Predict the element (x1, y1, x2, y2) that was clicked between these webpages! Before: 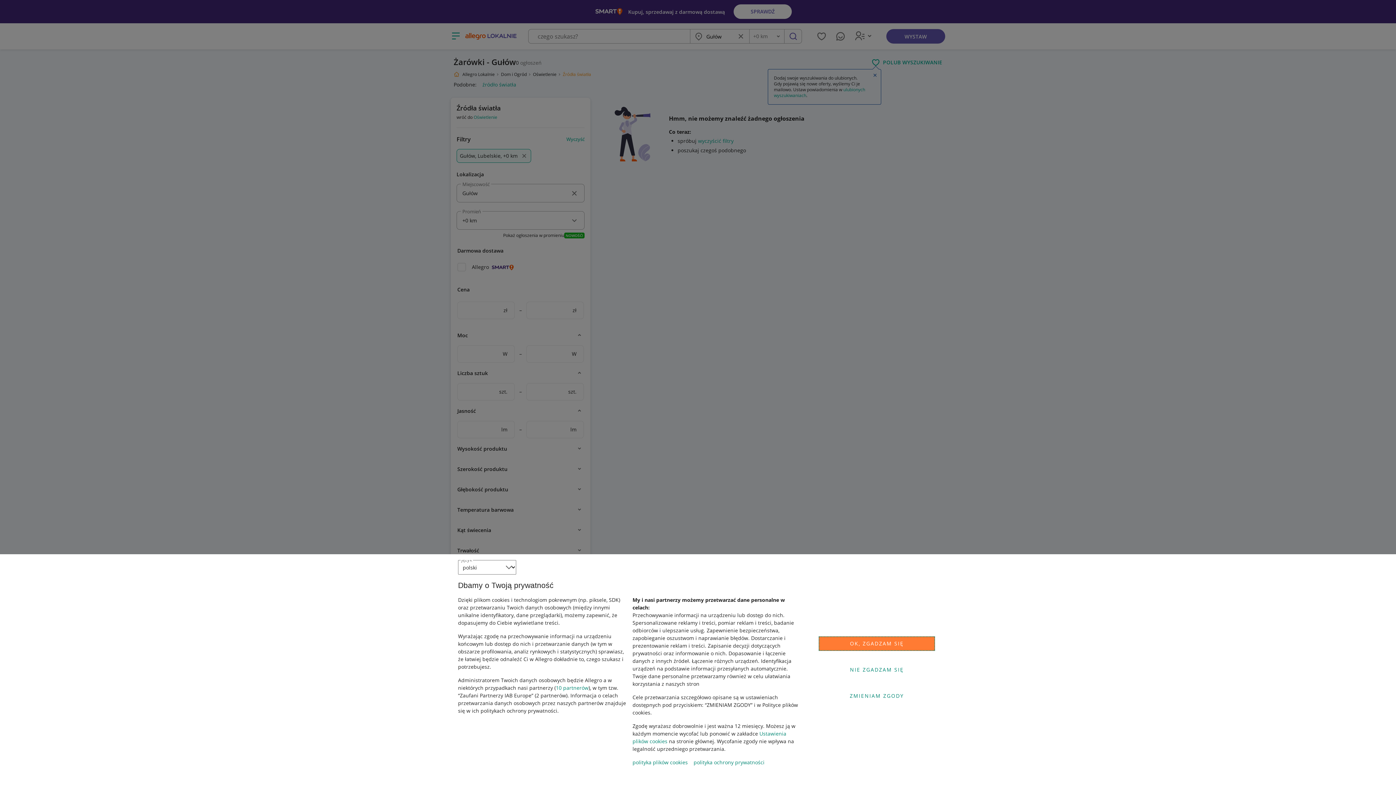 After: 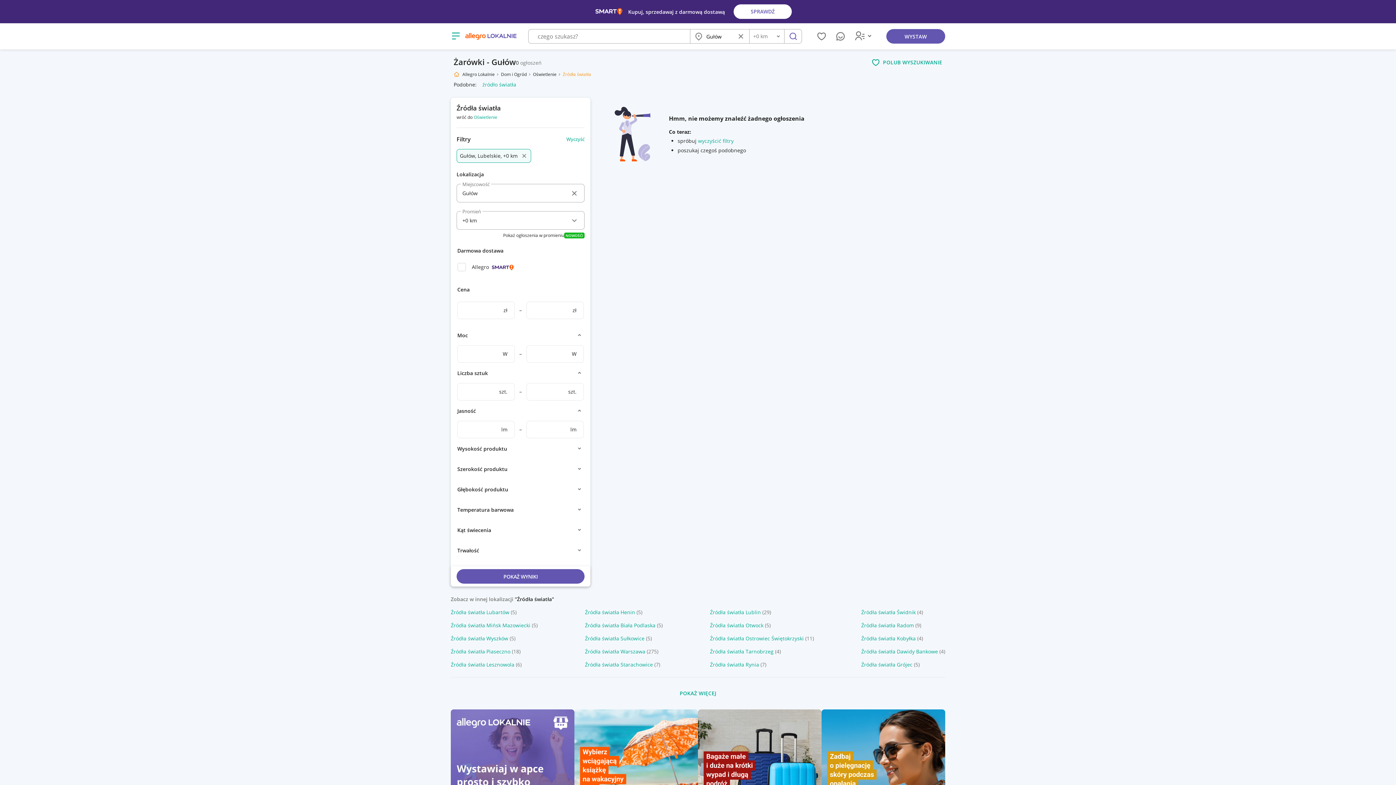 Action: label: NIE ZGADZAM SIĘ bbox: (818, 662, 935, 677)